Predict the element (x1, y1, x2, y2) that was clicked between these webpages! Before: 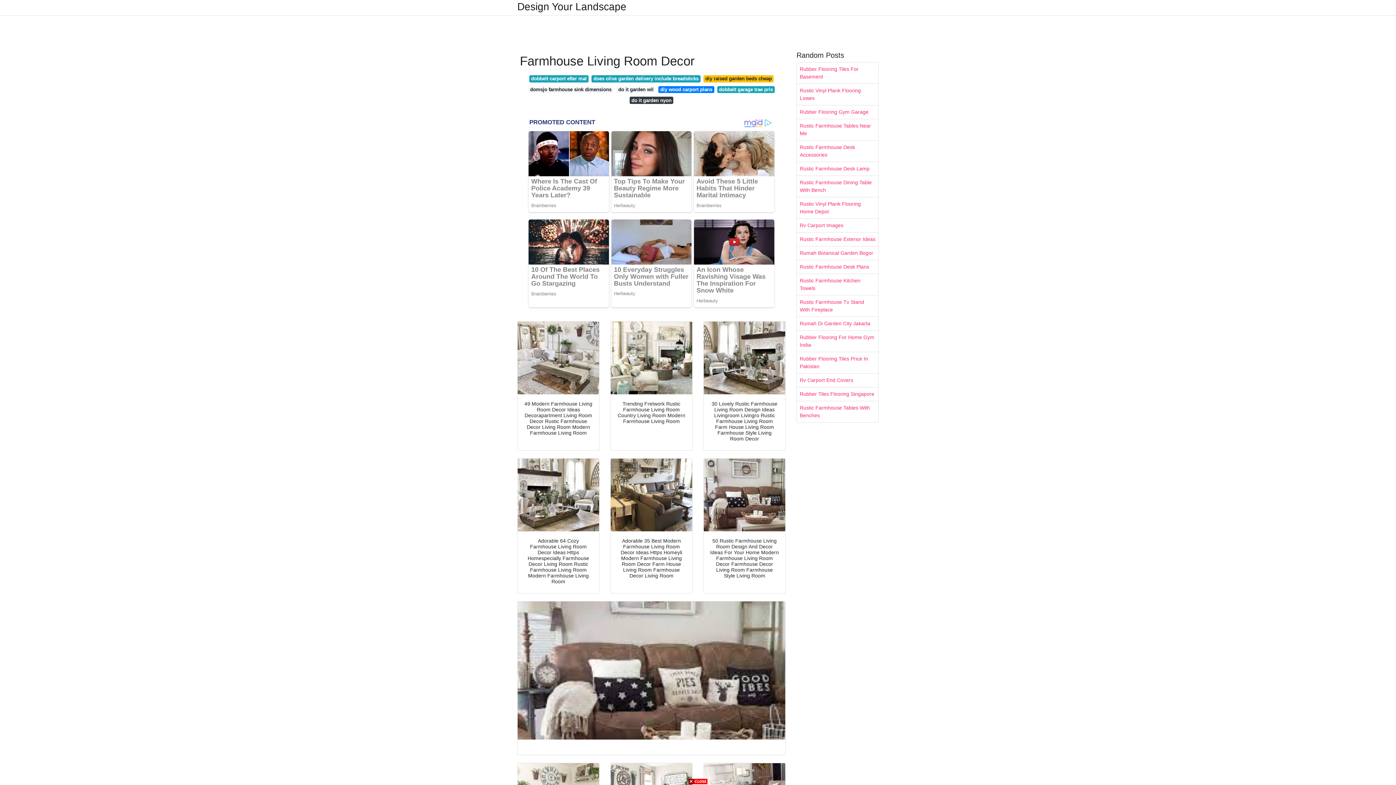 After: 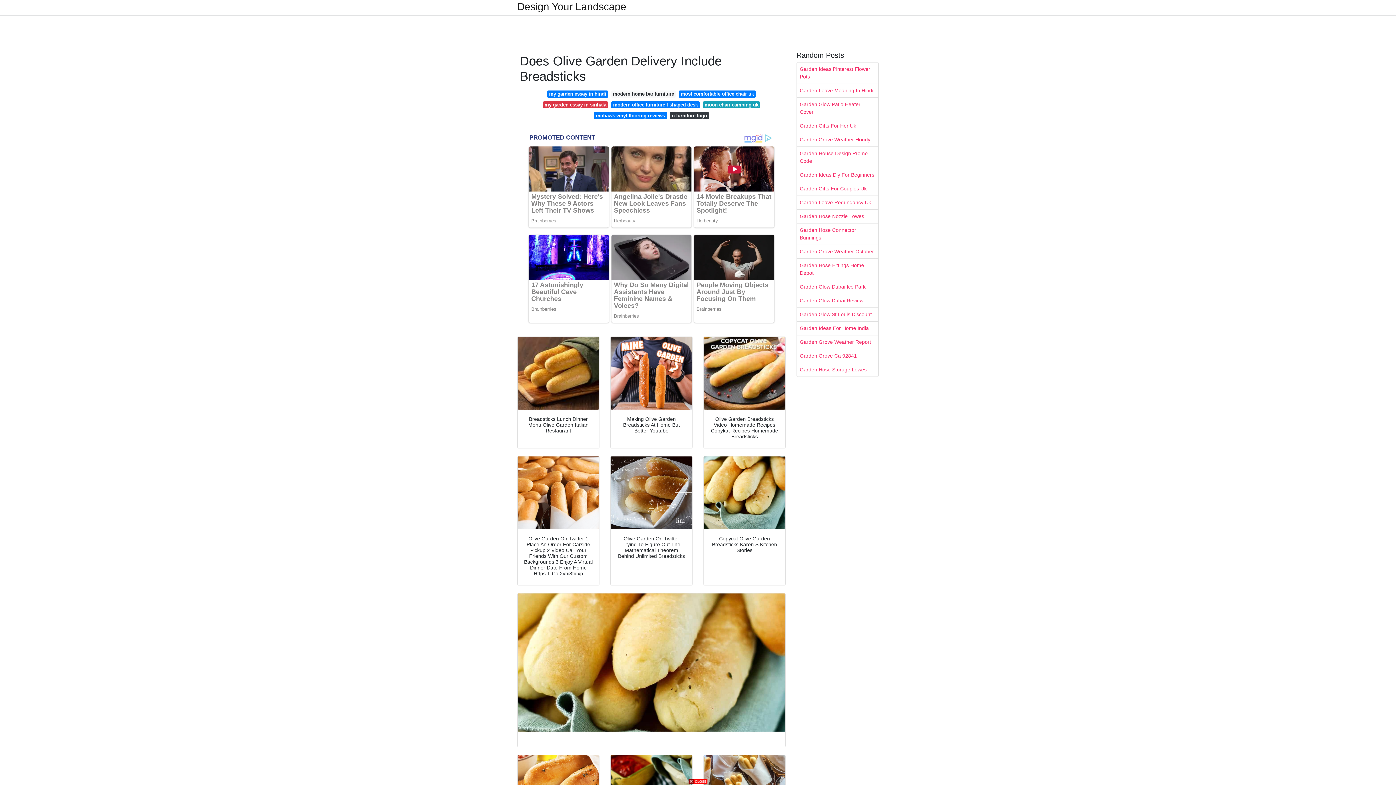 Action: label: does olive garden delivery include breadsticks bbox: (591, 75, 700, 82)